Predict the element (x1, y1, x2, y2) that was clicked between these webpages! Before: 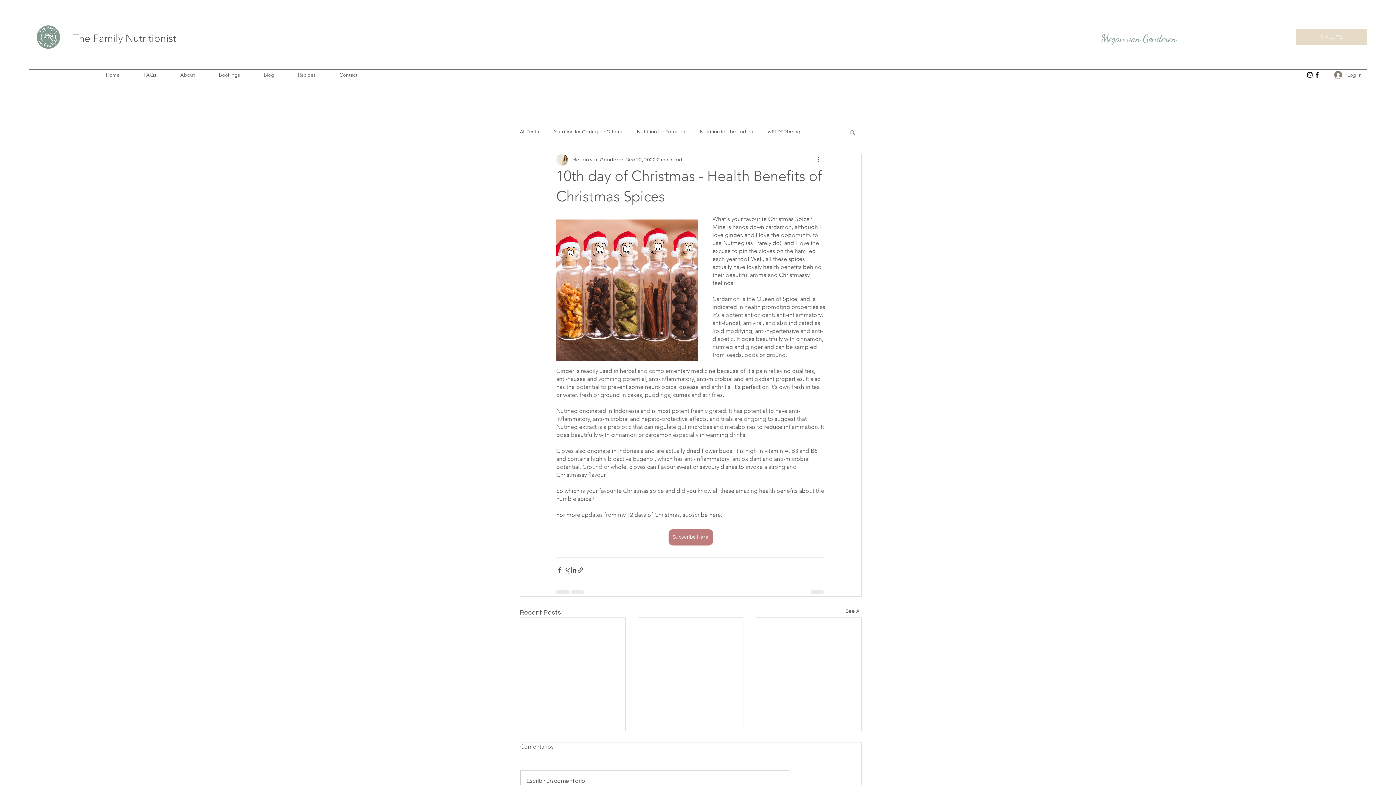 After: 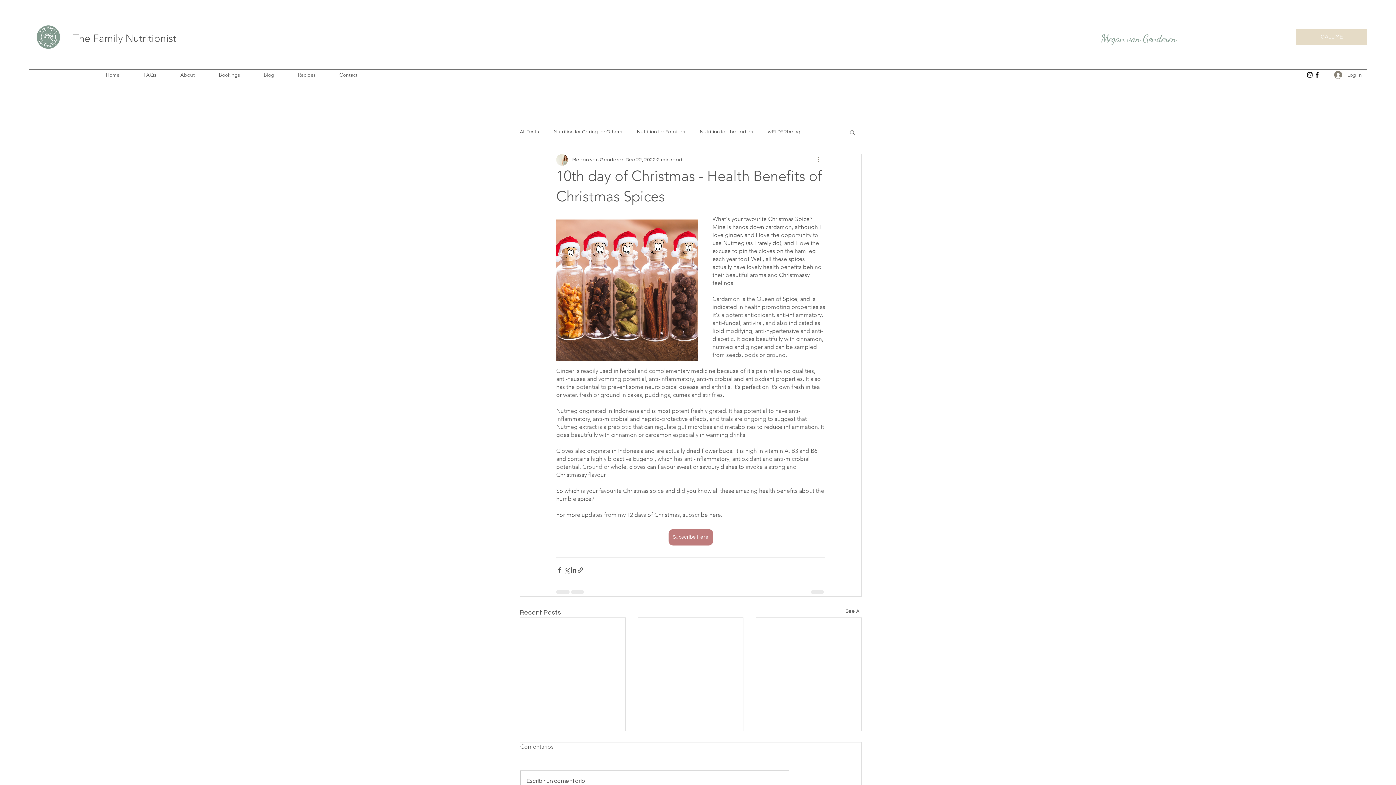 Action: label: More actions bbox: (816, 155, 825, 164)